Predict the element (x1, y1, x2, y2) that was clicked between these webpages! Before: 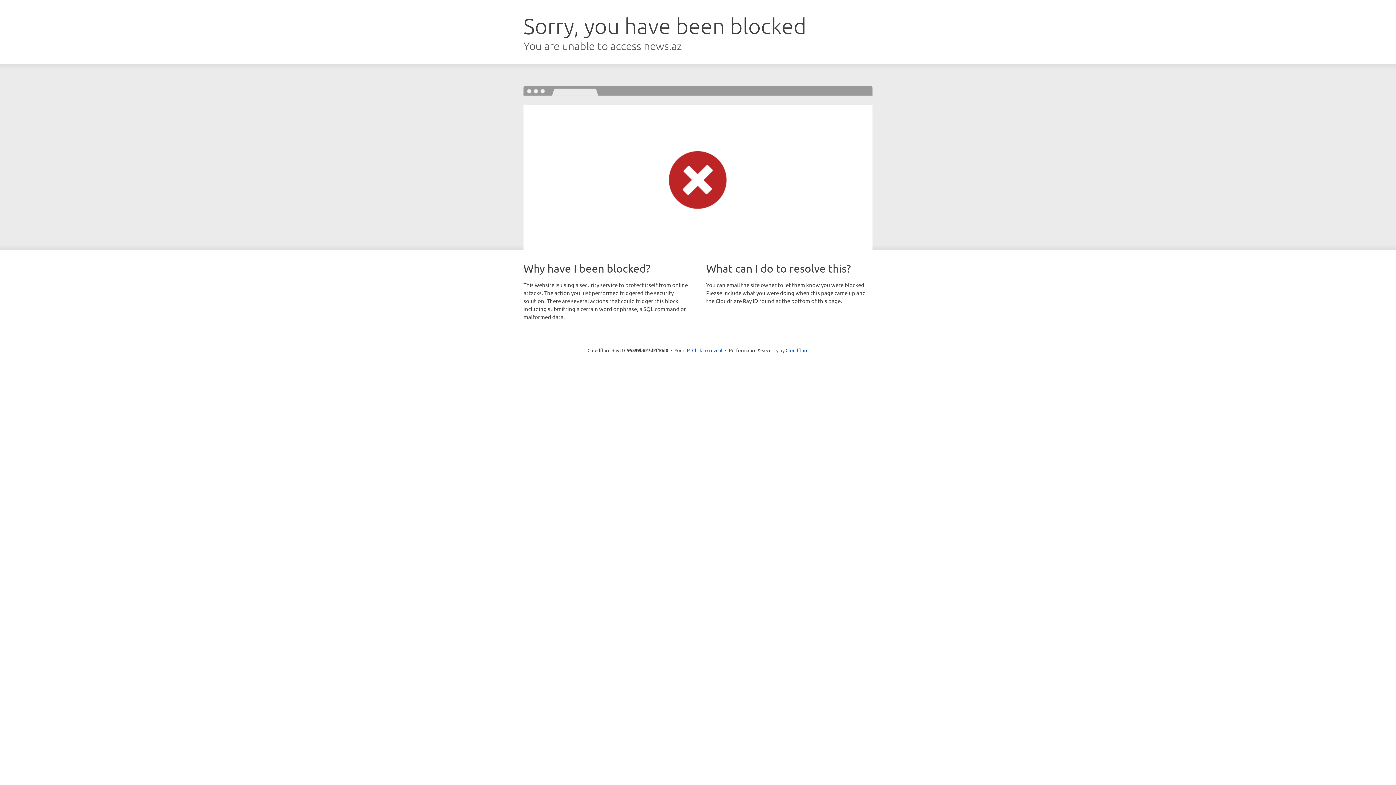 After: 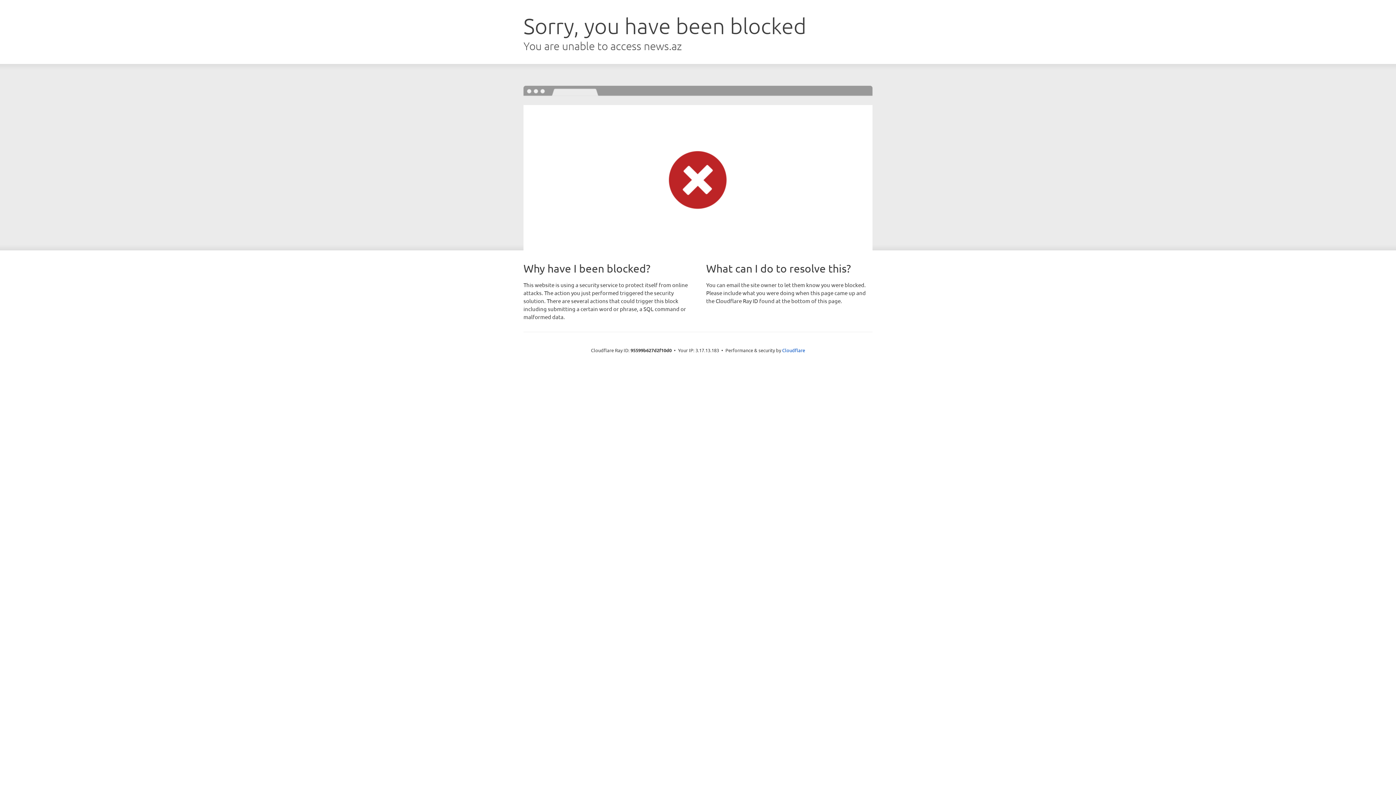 Action: bbox: (692, 346, 722, 353) label: Click to reveal